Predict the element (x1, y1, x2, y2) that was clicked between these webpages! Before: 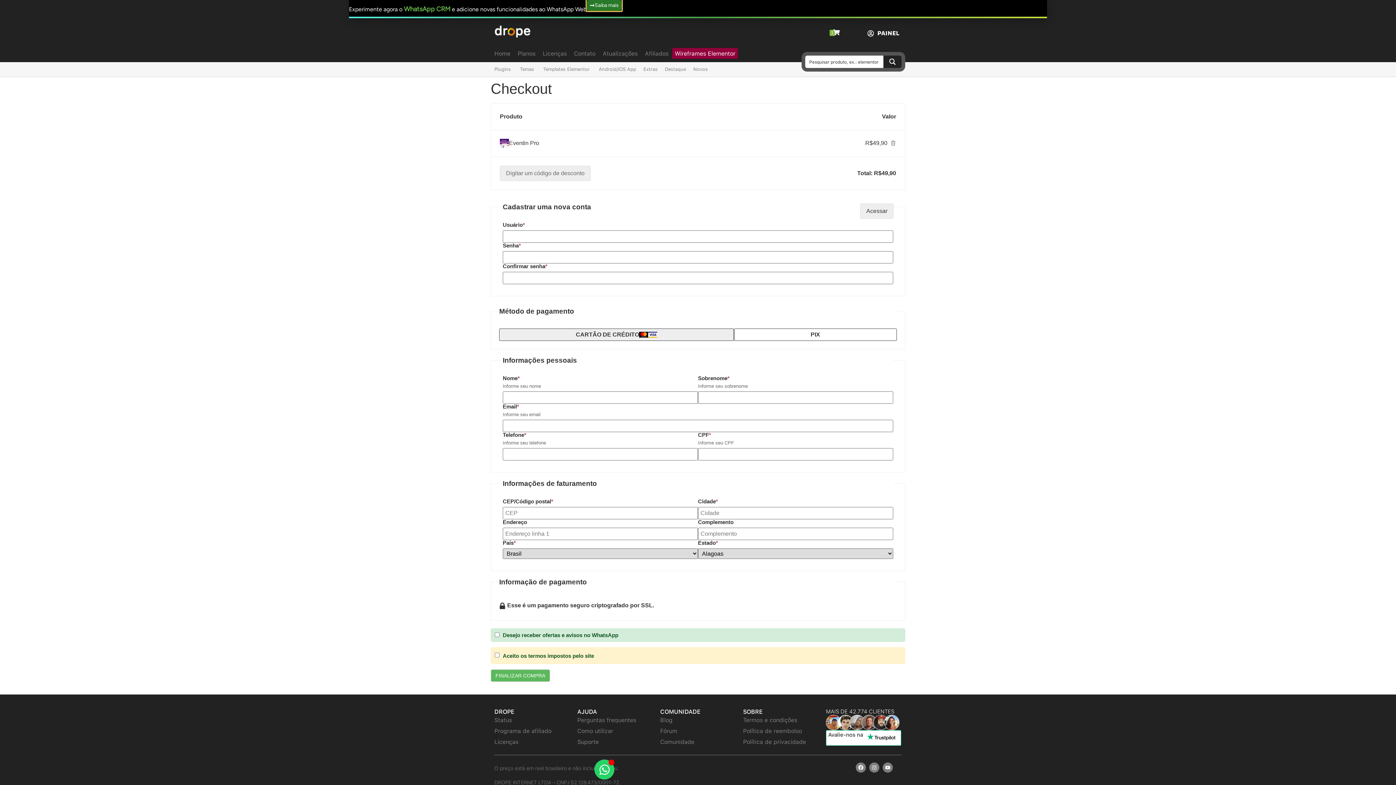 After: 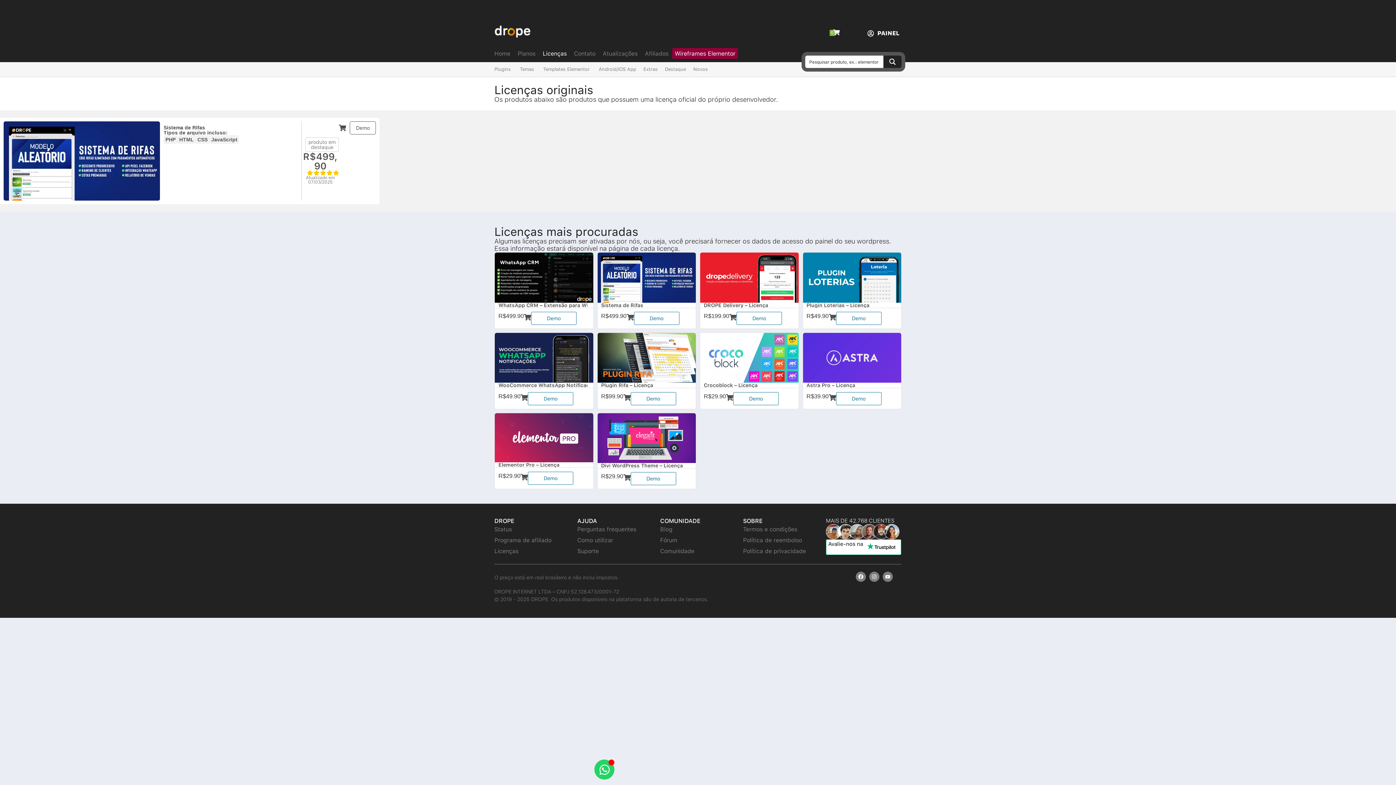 Action: label: Licenças bbox: (539, 45, 570, 62)